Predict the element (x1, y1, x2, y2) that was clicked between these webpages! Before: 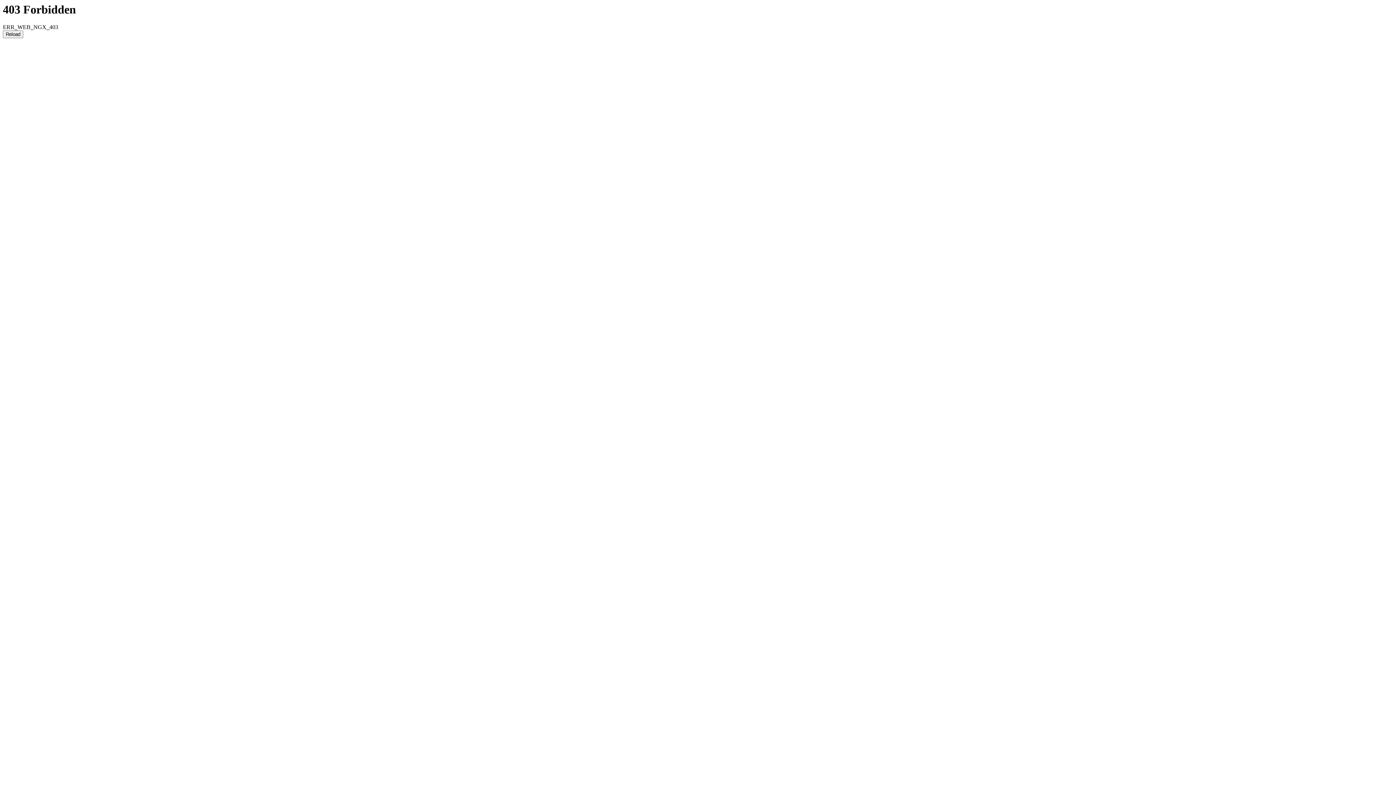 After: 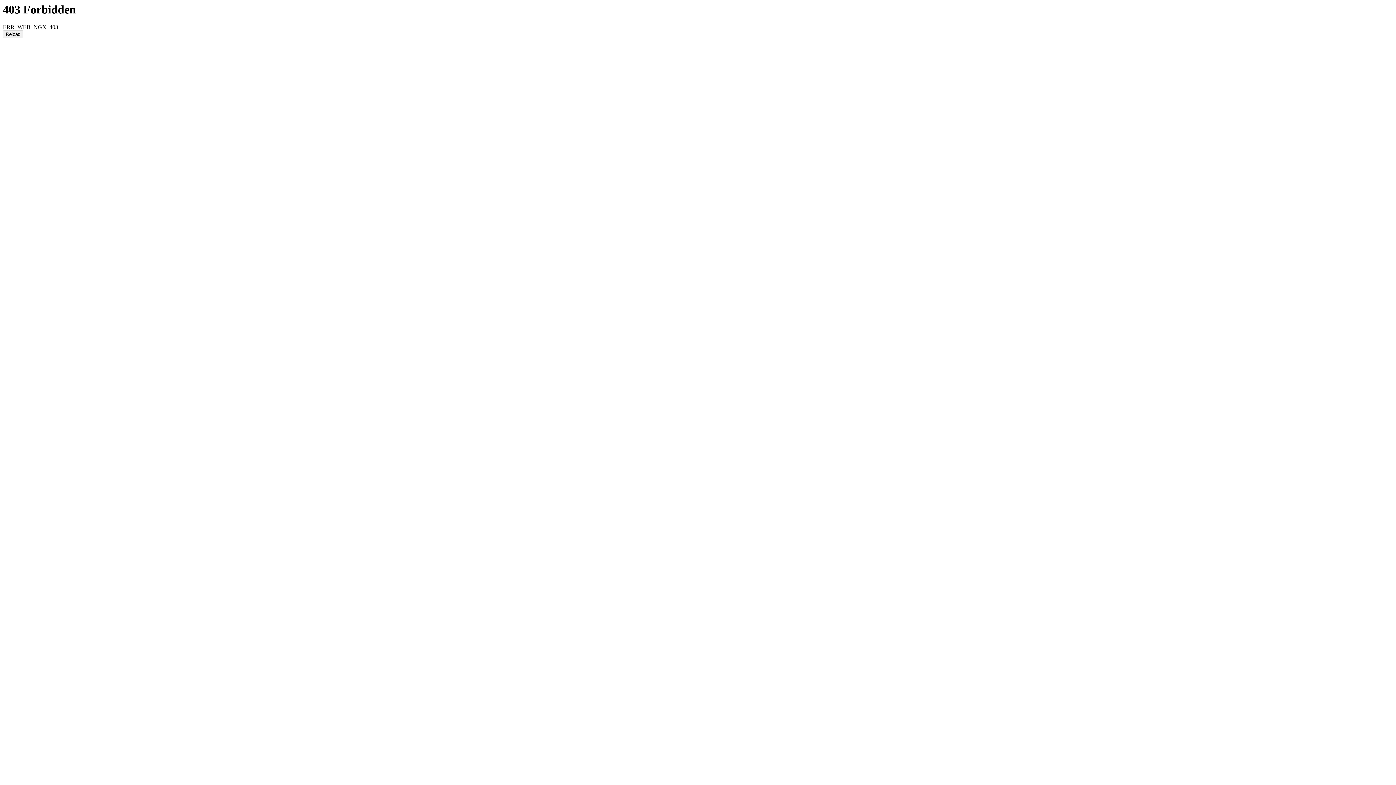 Action: label: Reload bbox: (2, 30, 23, 38)